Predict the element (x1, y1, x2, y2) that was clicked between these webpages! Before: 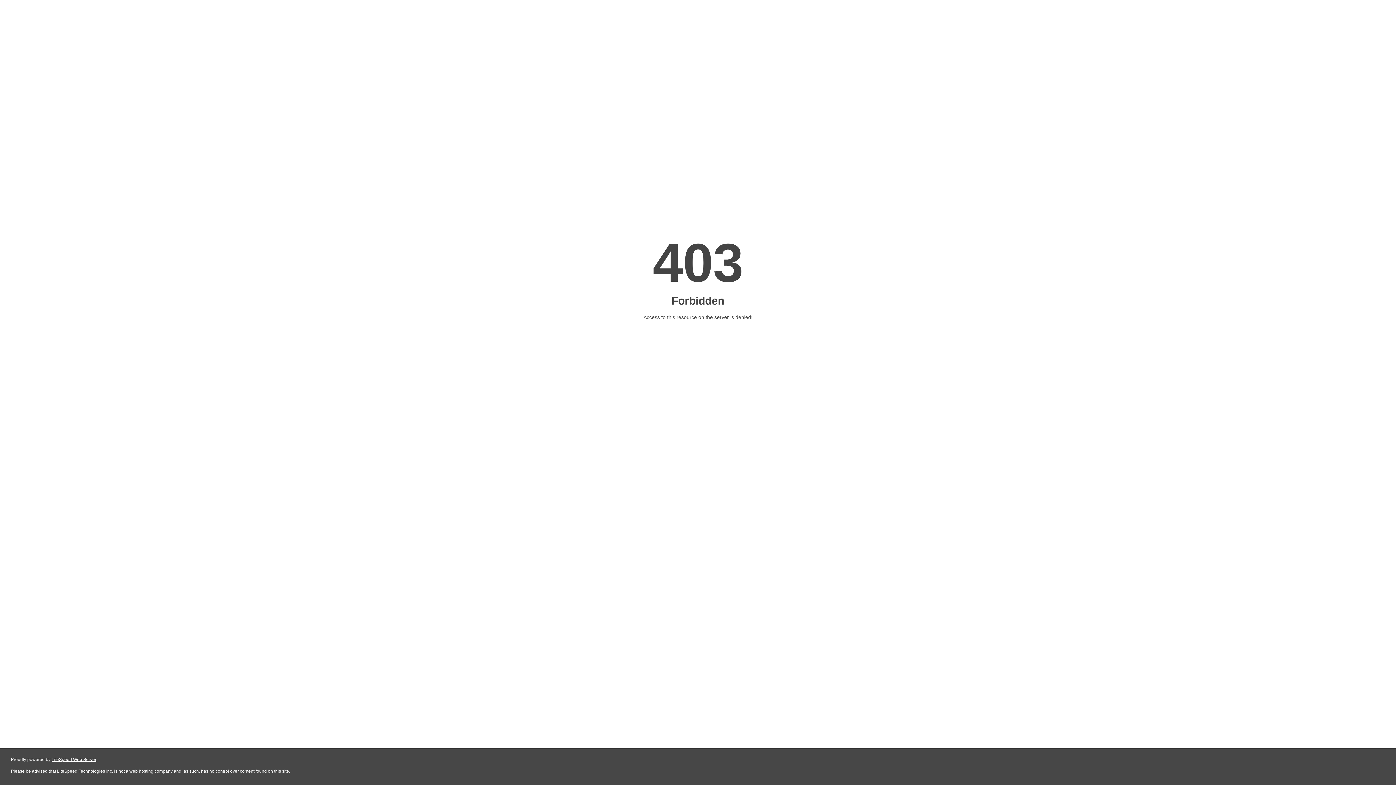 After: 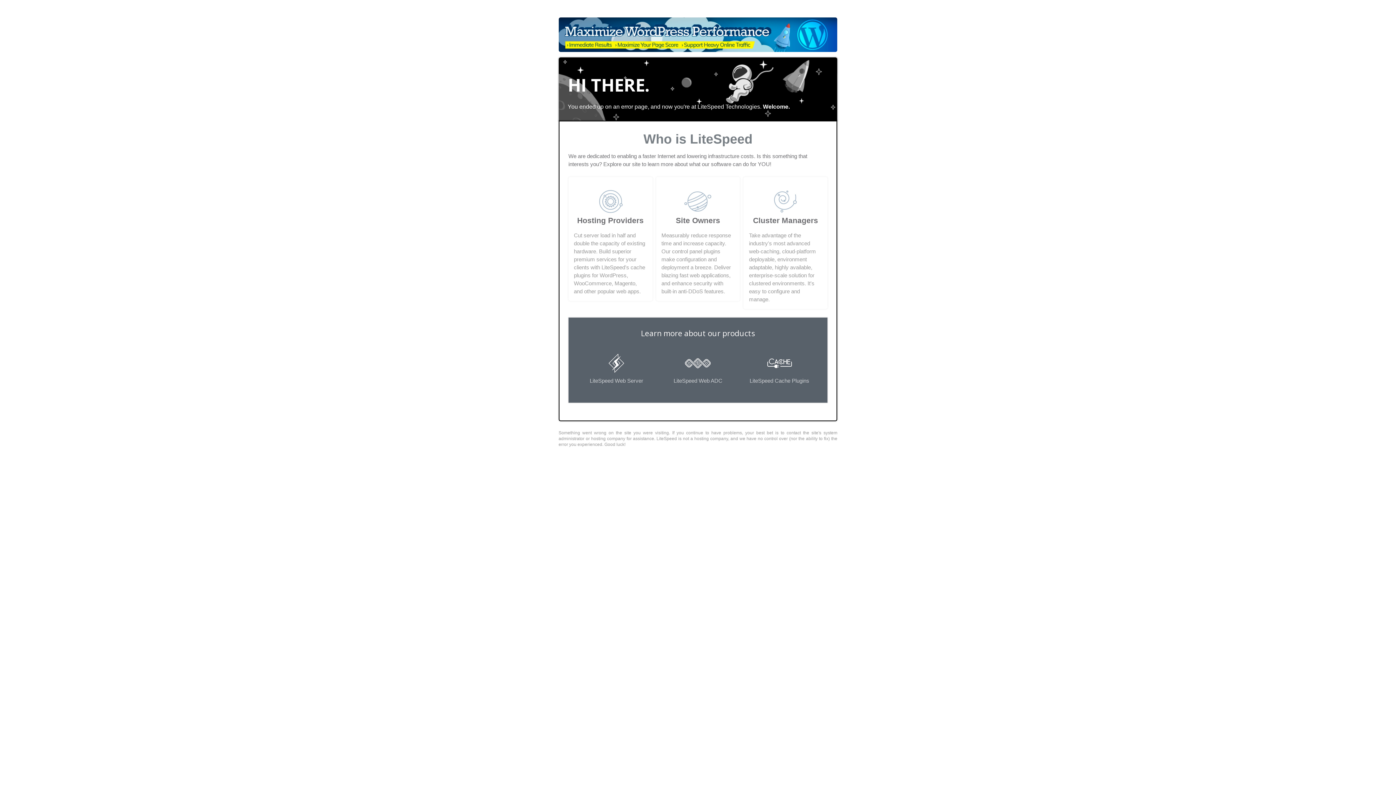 Action: label: LiteSpeed Web Server bbox: (51, 757, 96, 762)